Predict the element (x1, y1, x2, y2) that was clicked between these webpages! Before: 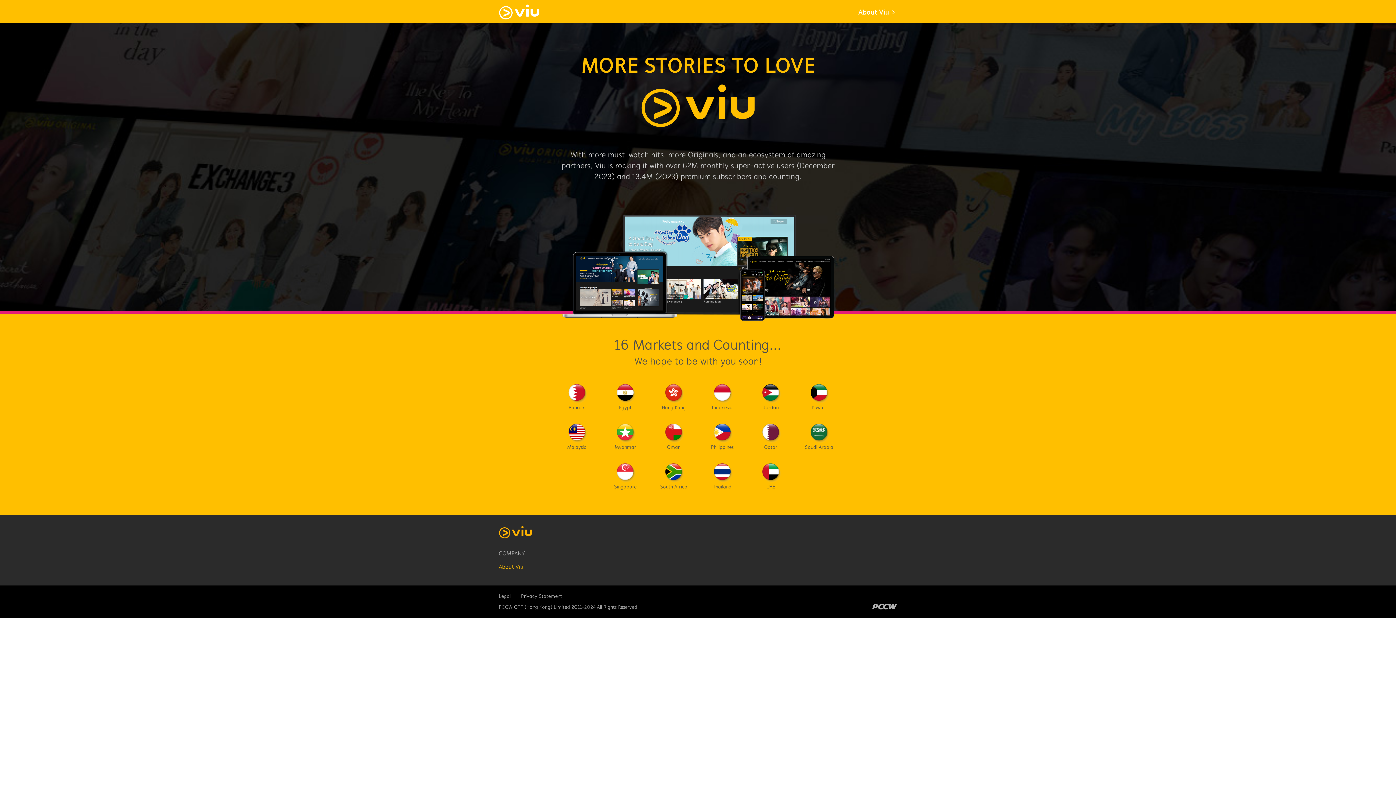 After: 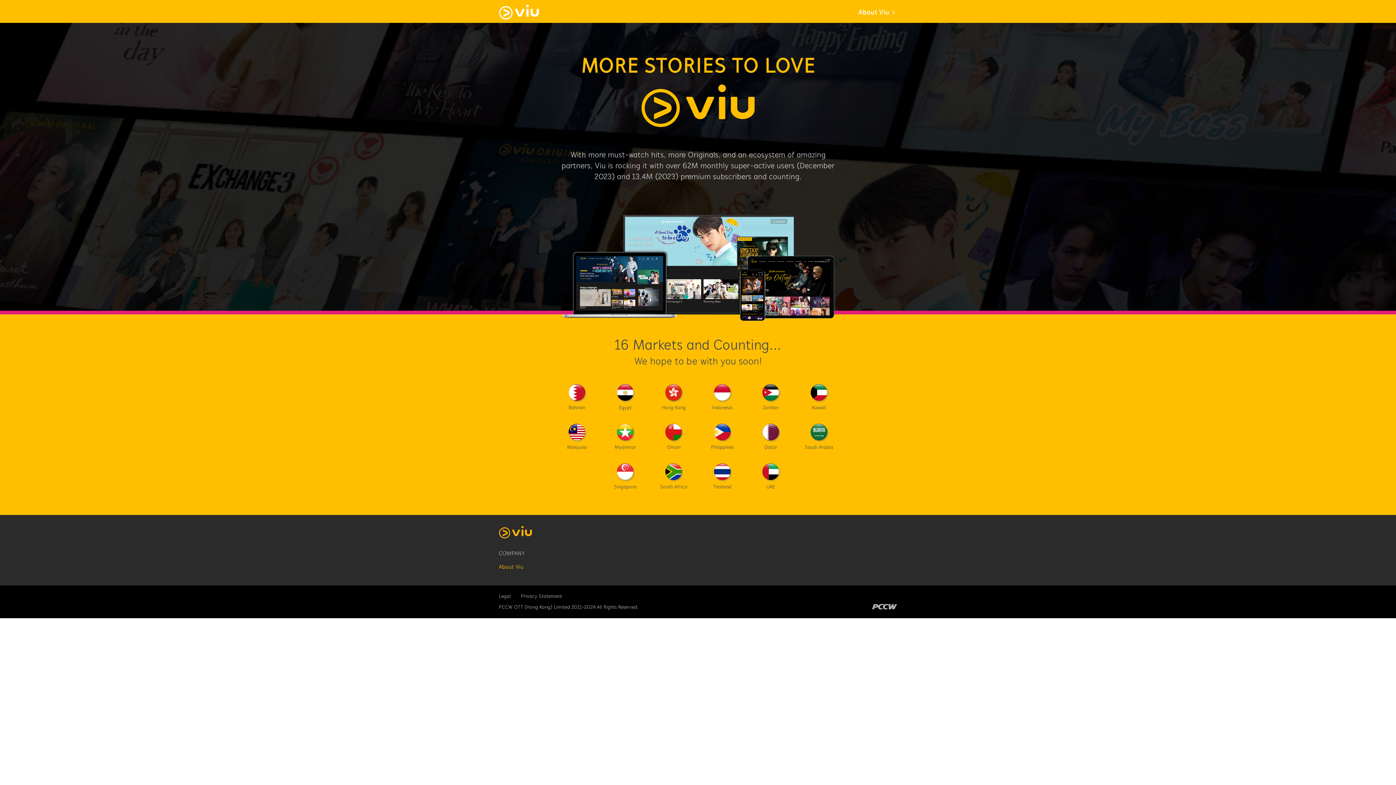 Action: label: Privacy Statement bbox: (521, 593, 562, 600)